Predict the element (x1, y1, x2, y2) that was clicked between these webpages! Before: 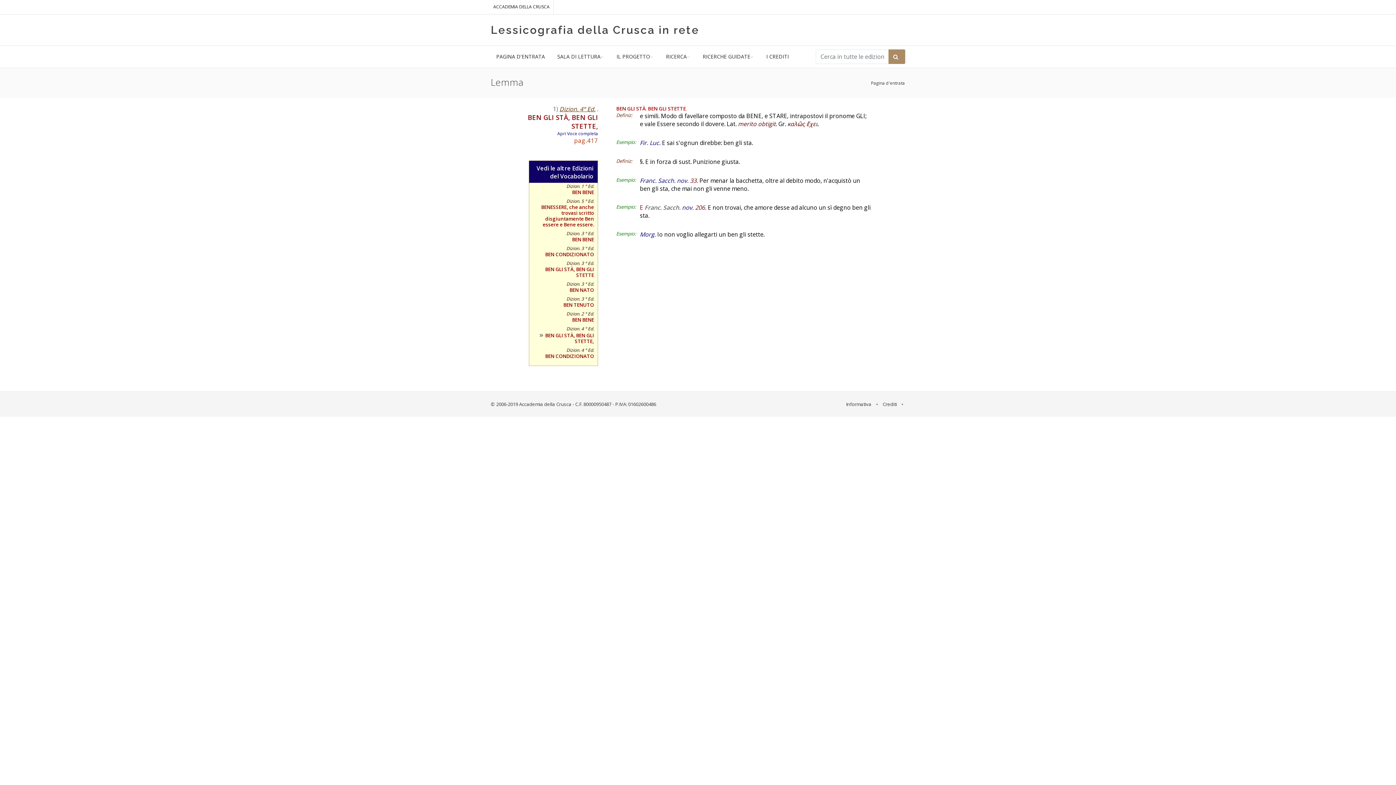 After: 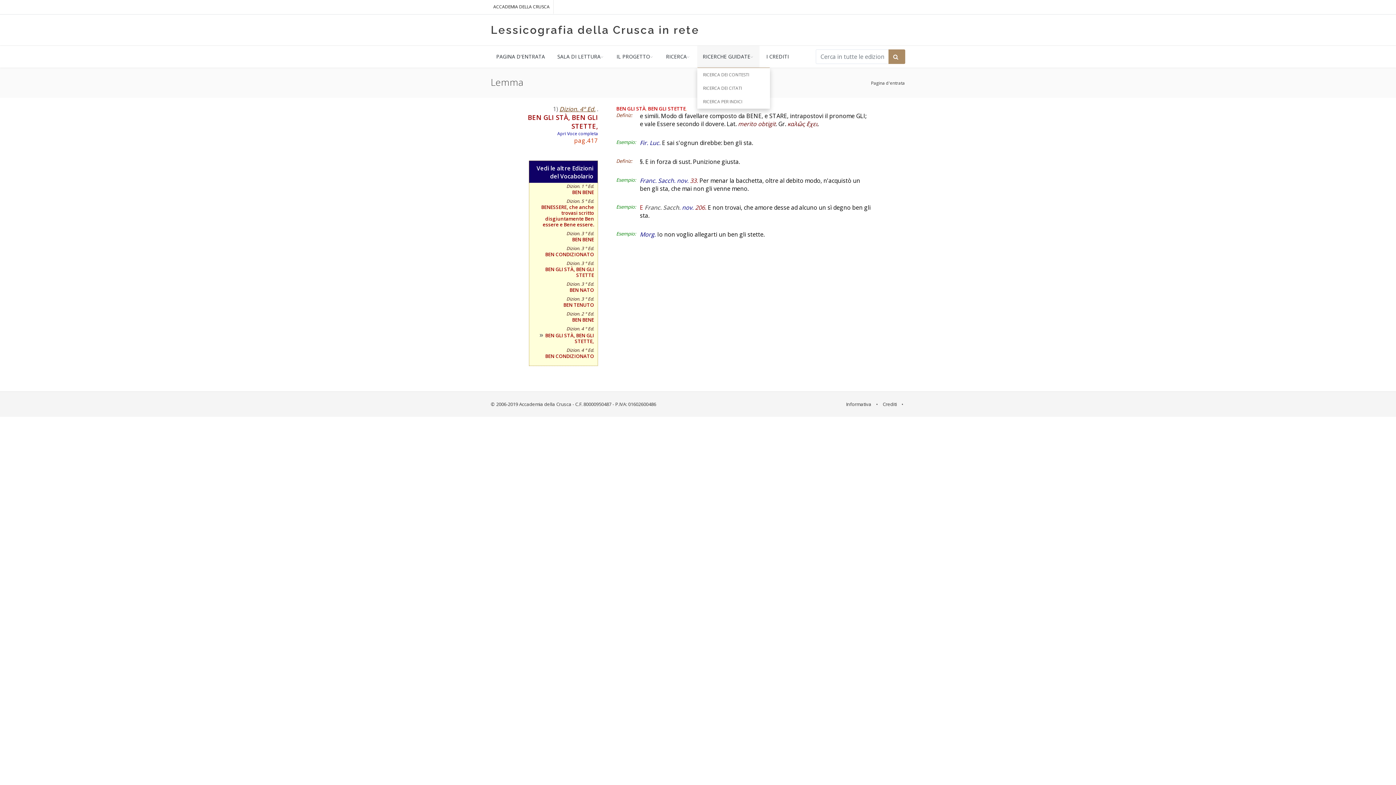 Action: bbox: (697, 45, 759, 67) label: RICERCHE GUIDATE